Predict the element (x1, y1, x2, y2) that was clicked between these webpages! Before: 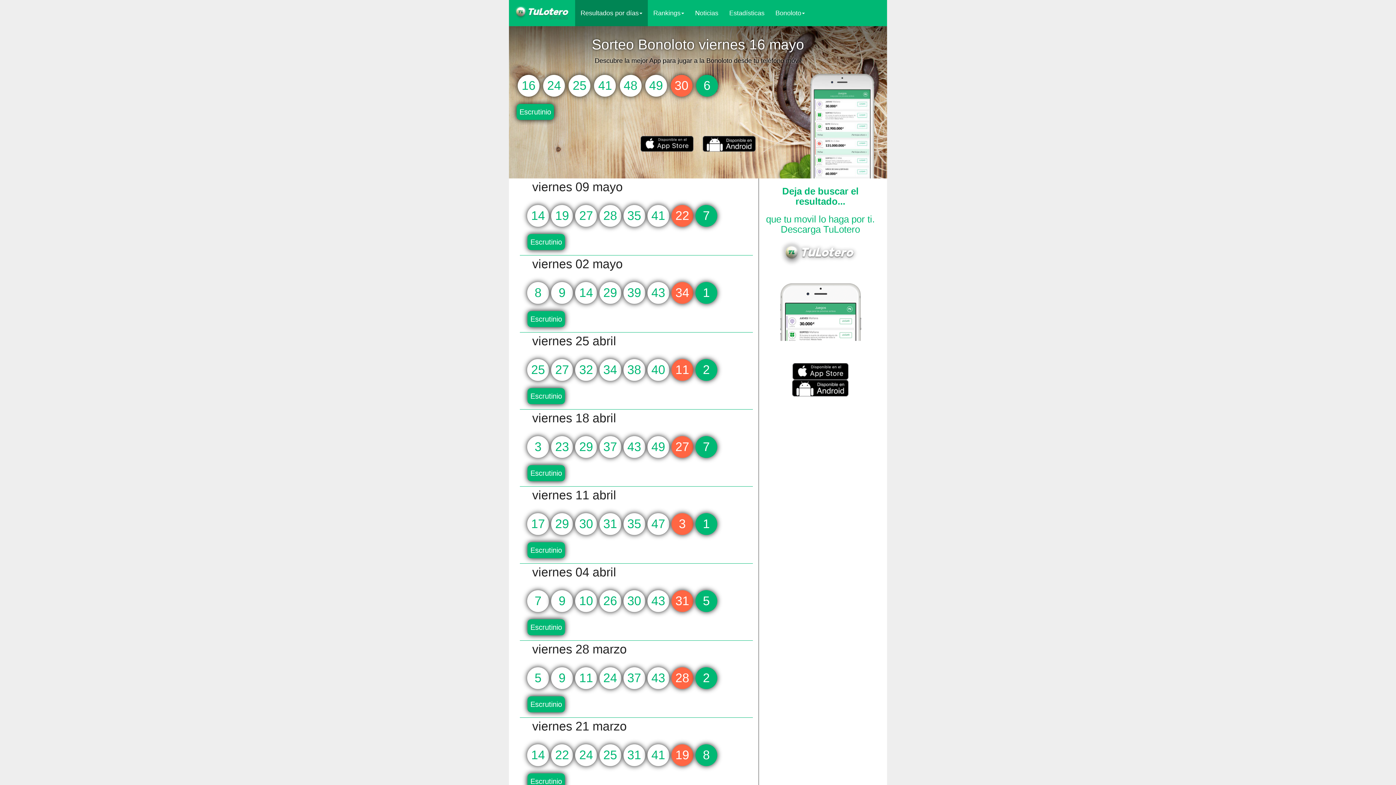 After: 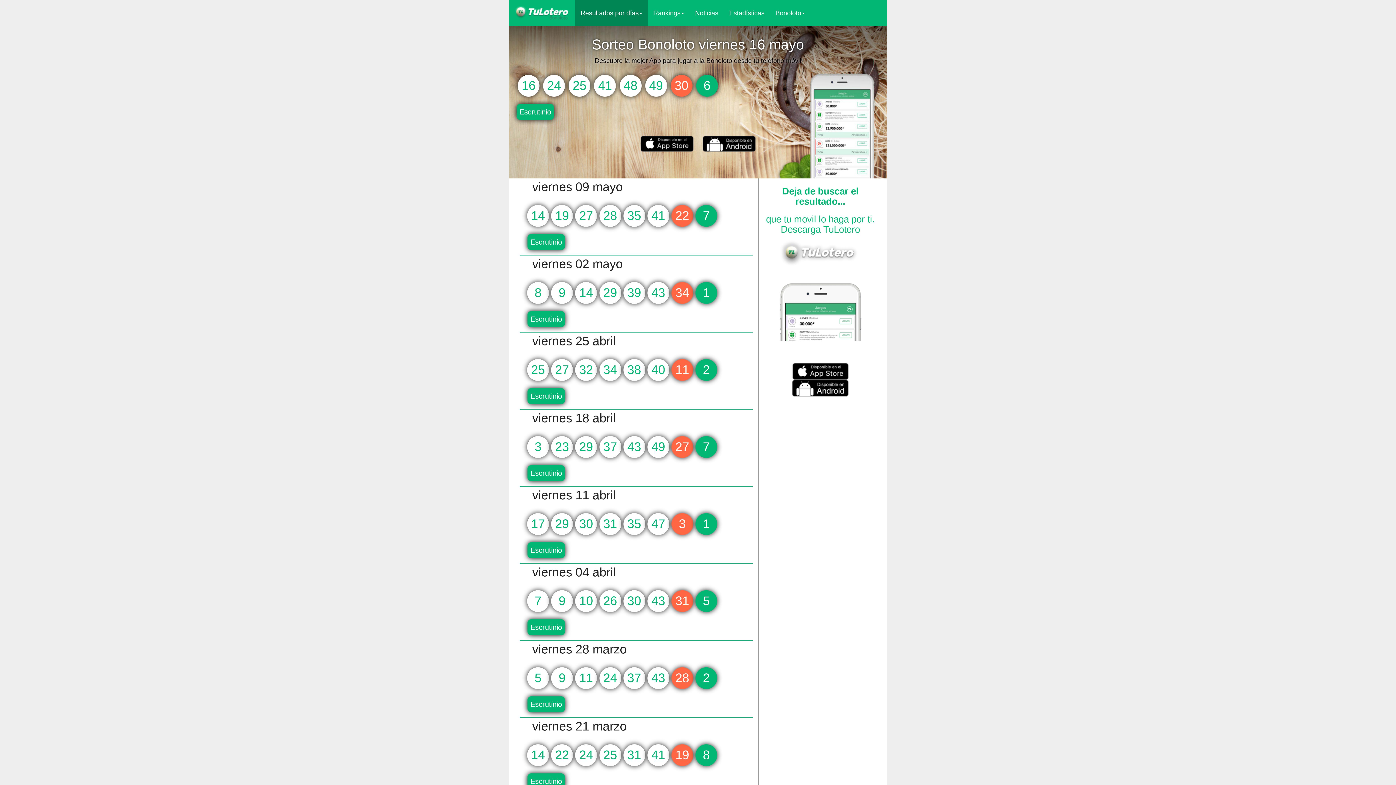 Action: bbox: (792, 384, 848, 390)